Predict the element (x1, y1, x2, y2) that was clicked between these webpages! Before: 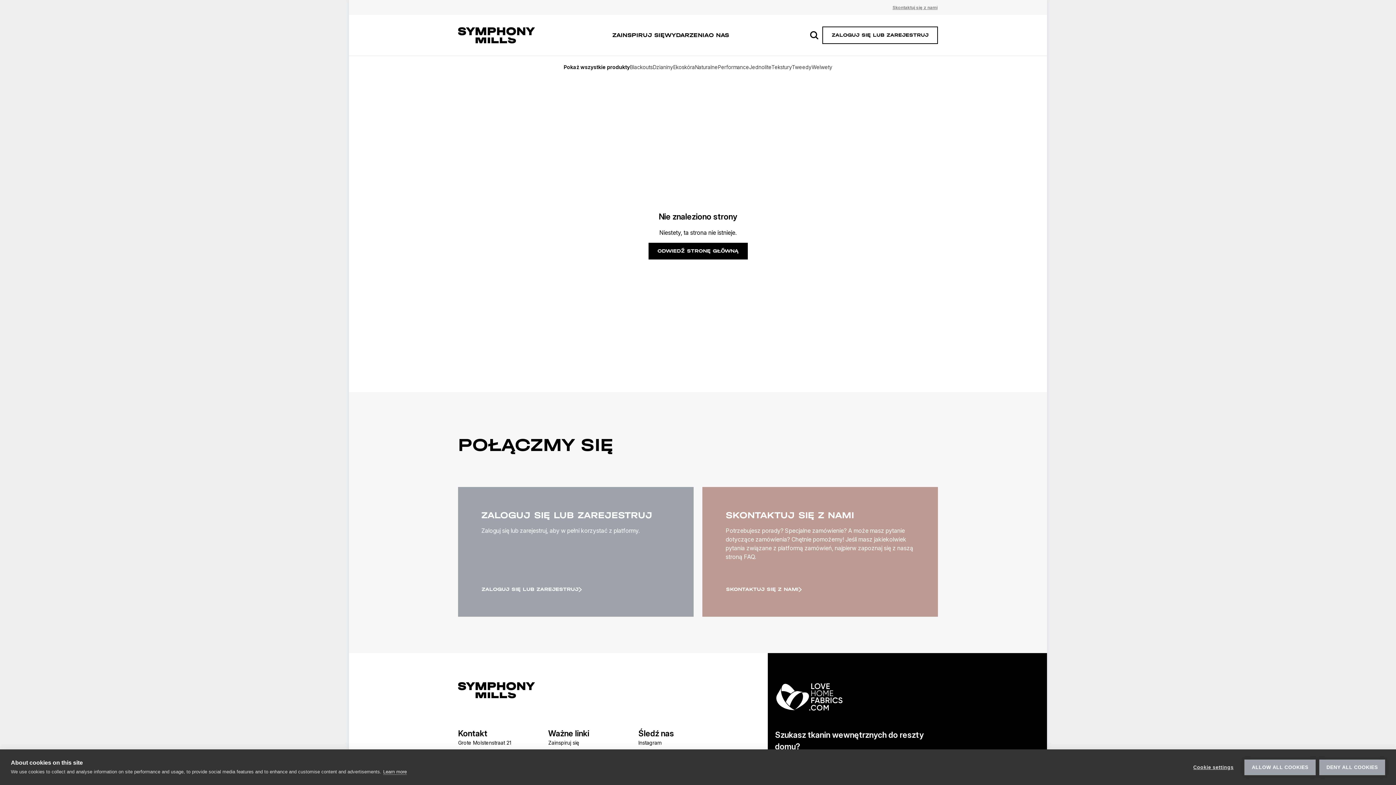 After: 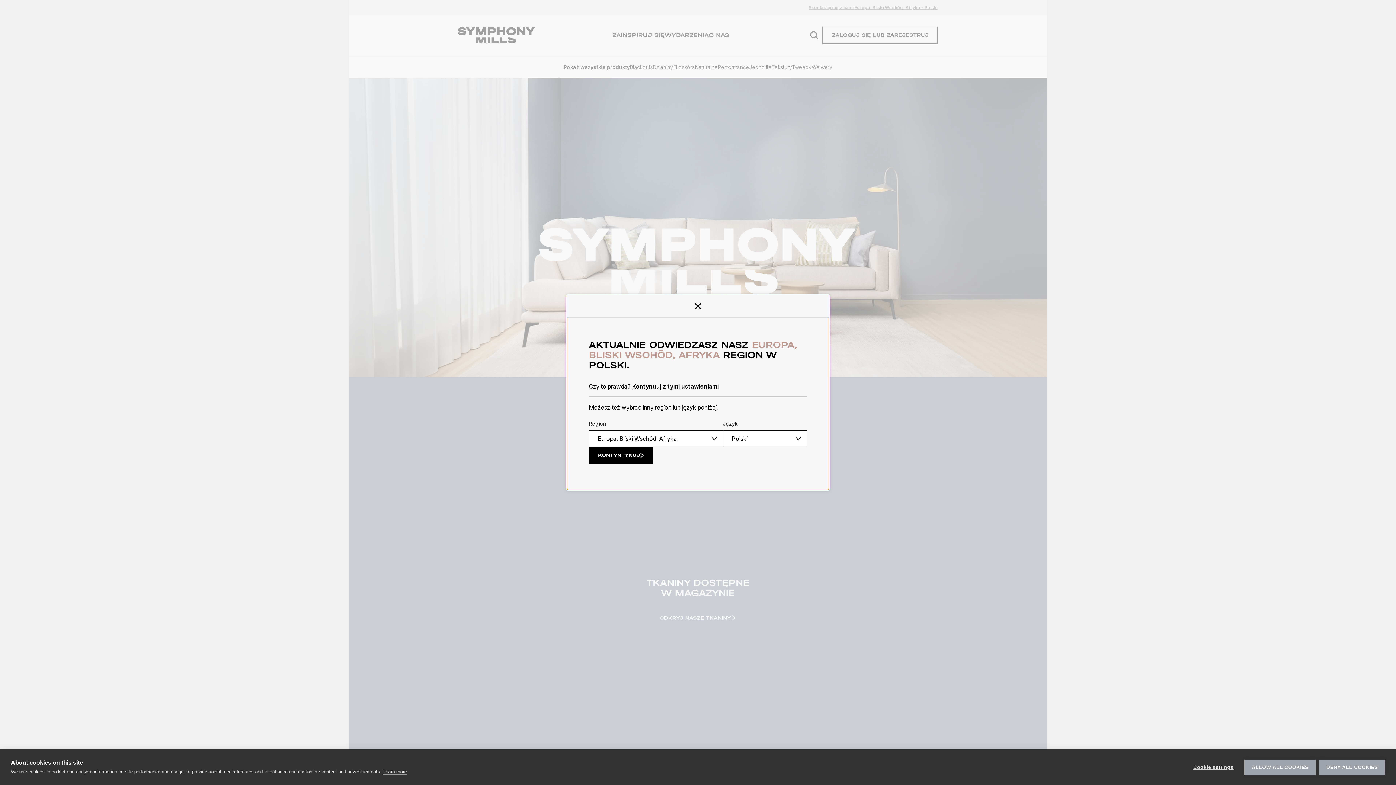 Action: bbox: (648, 242, 747, 259) label: ODWIEDŹ STRONĘ GŁÓWNĄ